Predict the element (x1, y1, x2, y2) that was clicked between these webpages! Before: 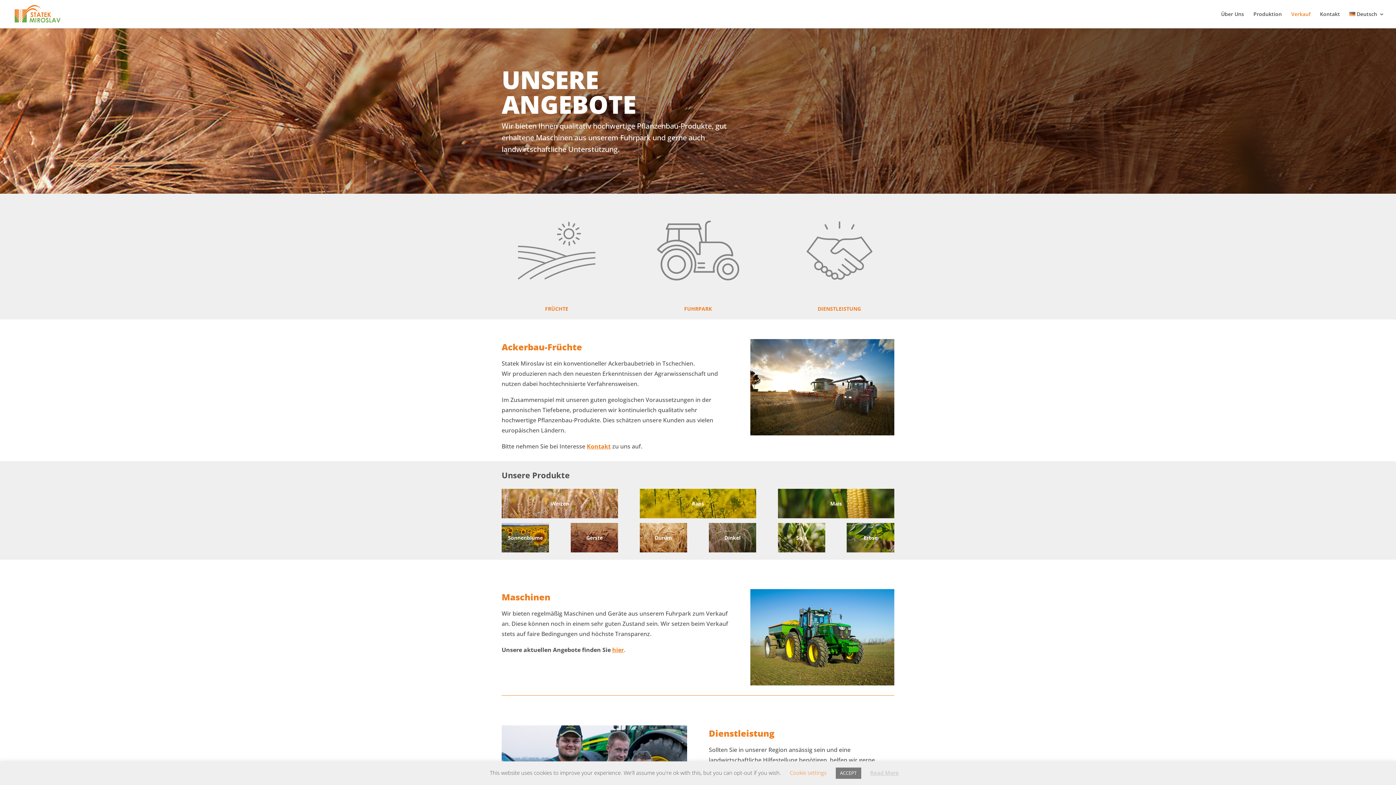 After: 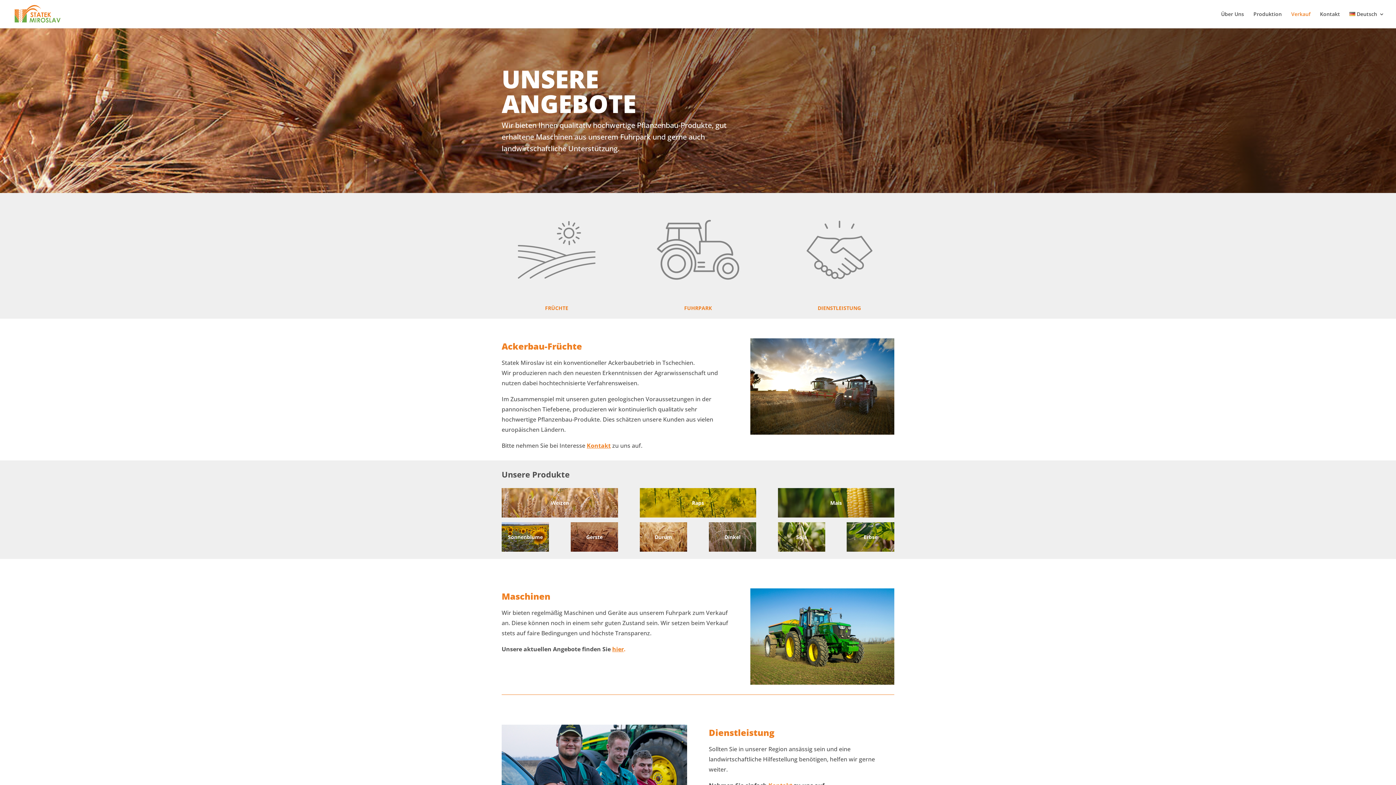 Action: bbox: (835, 768, 861, 779) label: ACCEPT